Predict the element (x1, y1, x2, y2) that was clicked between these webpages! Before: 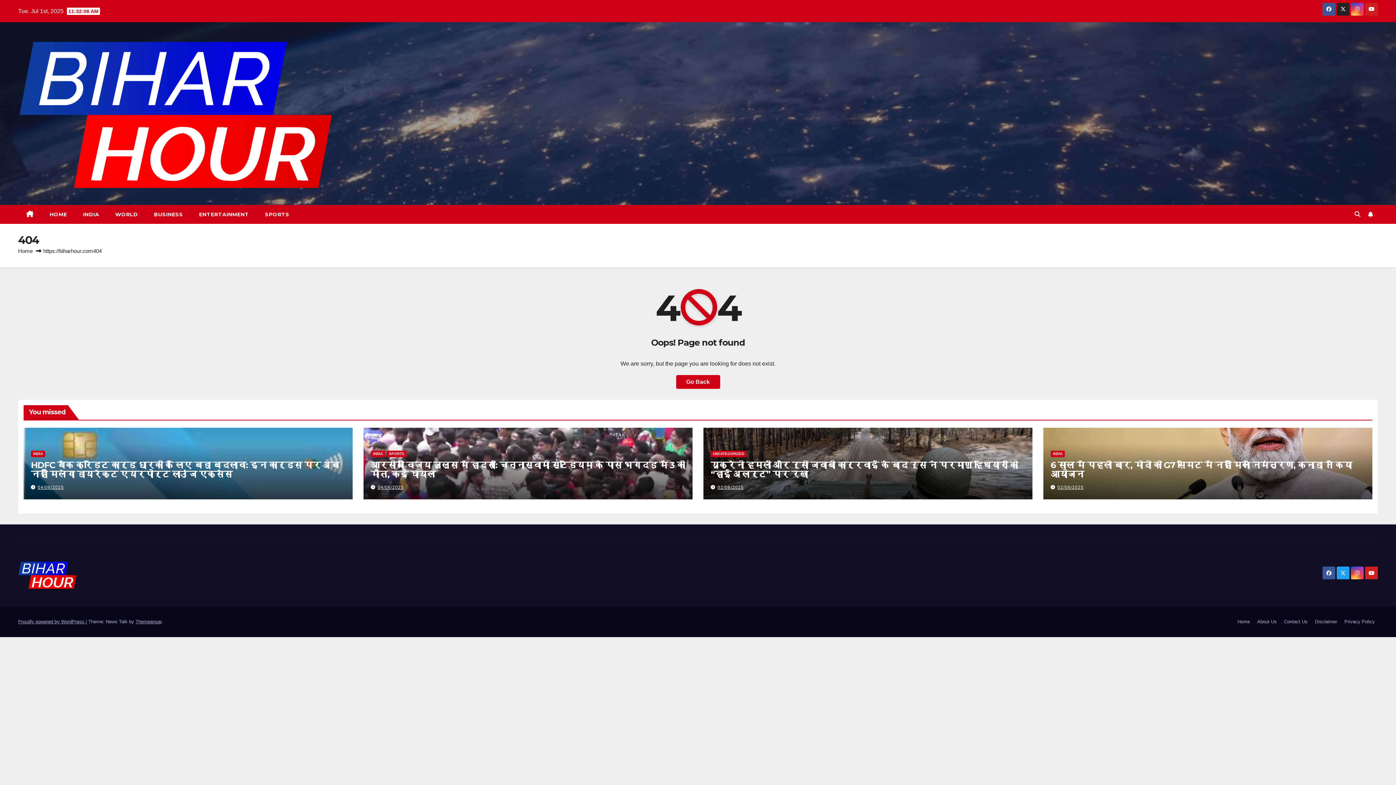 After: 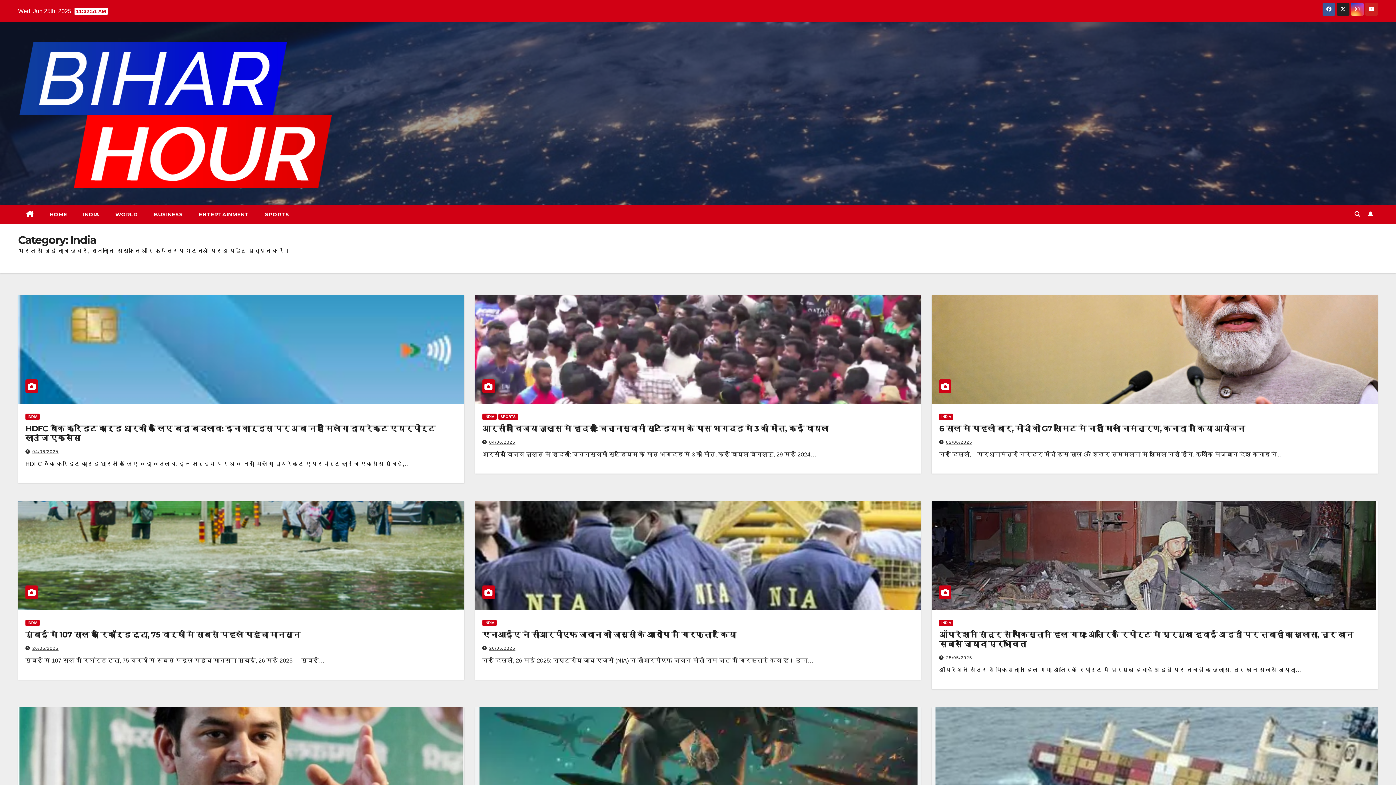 Action: bbox: (75, 205, 107, 223) label: INDIA